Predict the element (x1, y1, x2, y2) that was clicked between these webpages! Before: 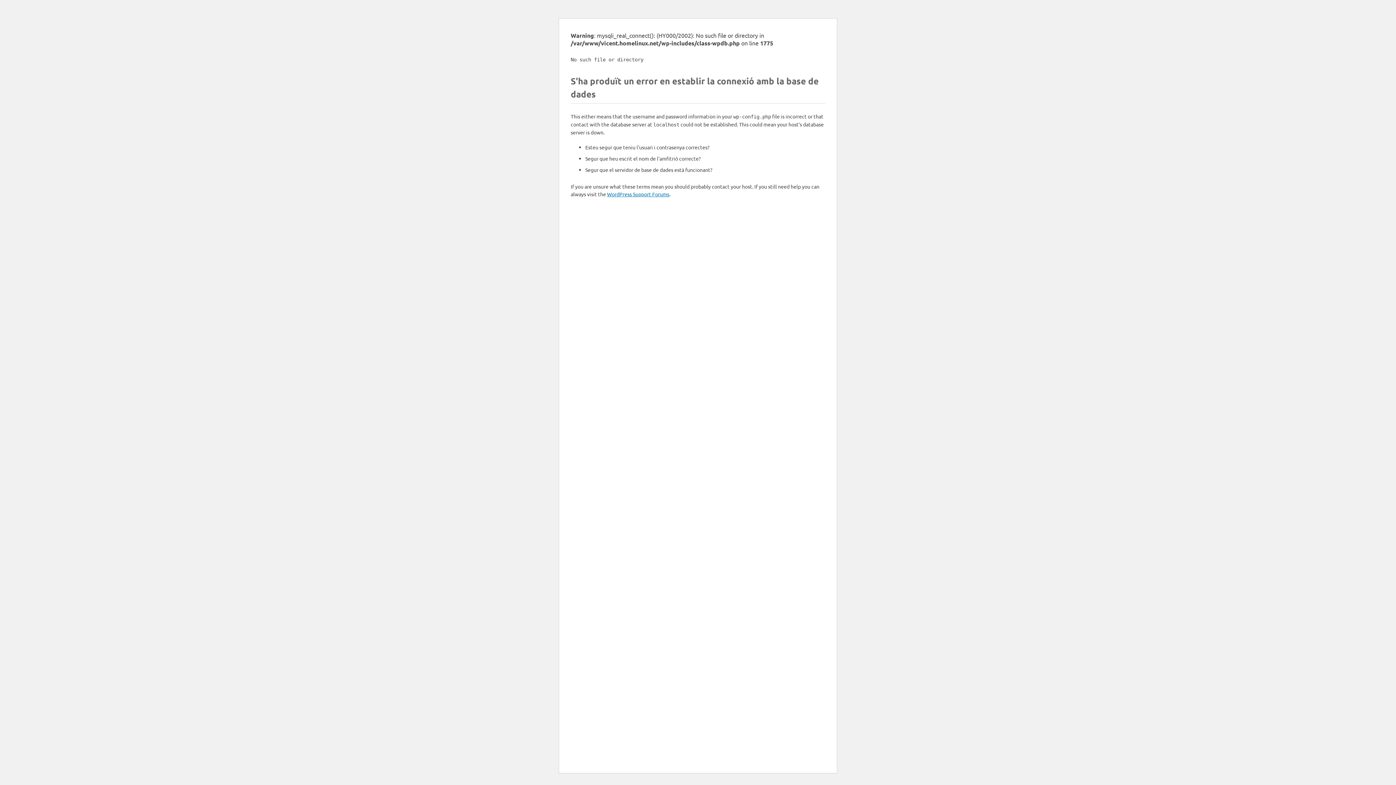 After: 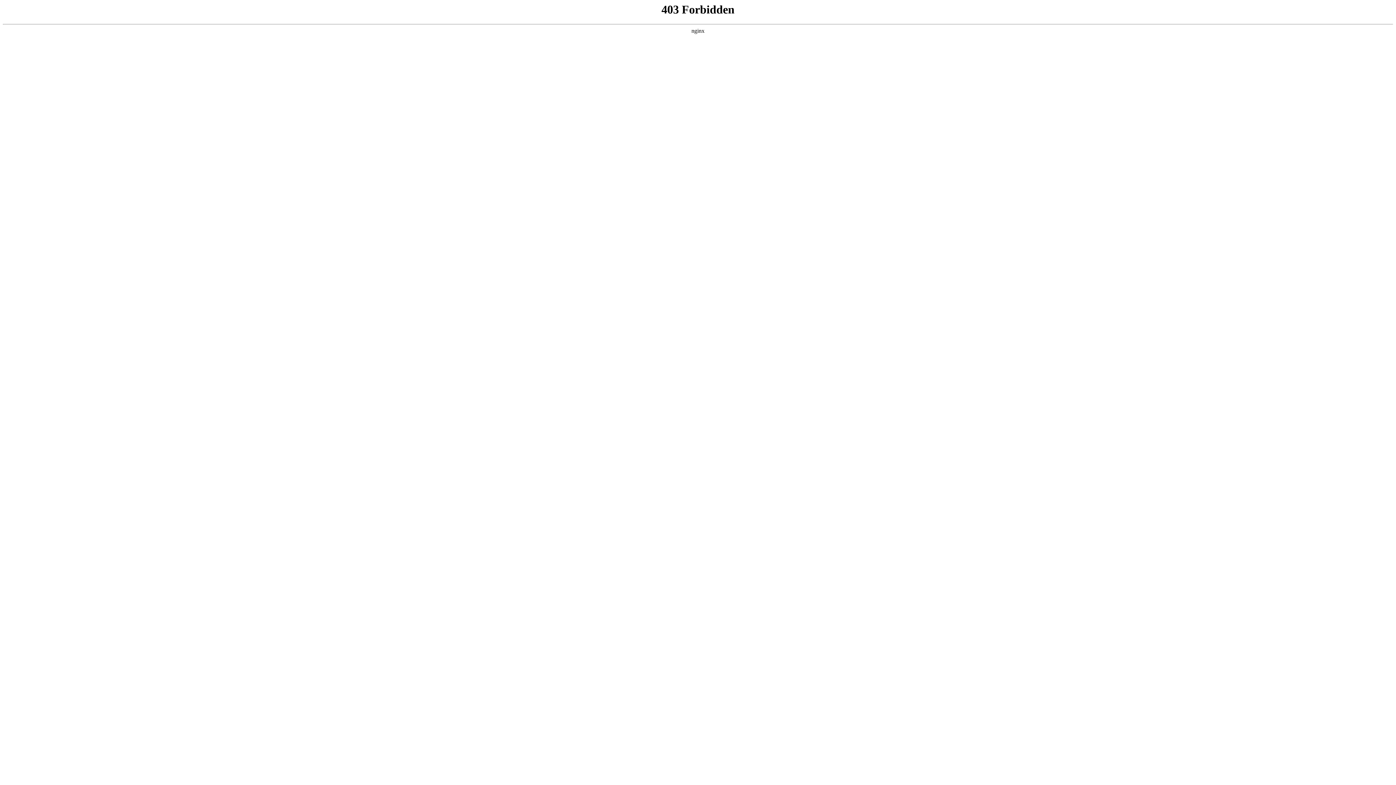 Action: label: WordPress Support Forums bbox: (607, 190, 669, 197)